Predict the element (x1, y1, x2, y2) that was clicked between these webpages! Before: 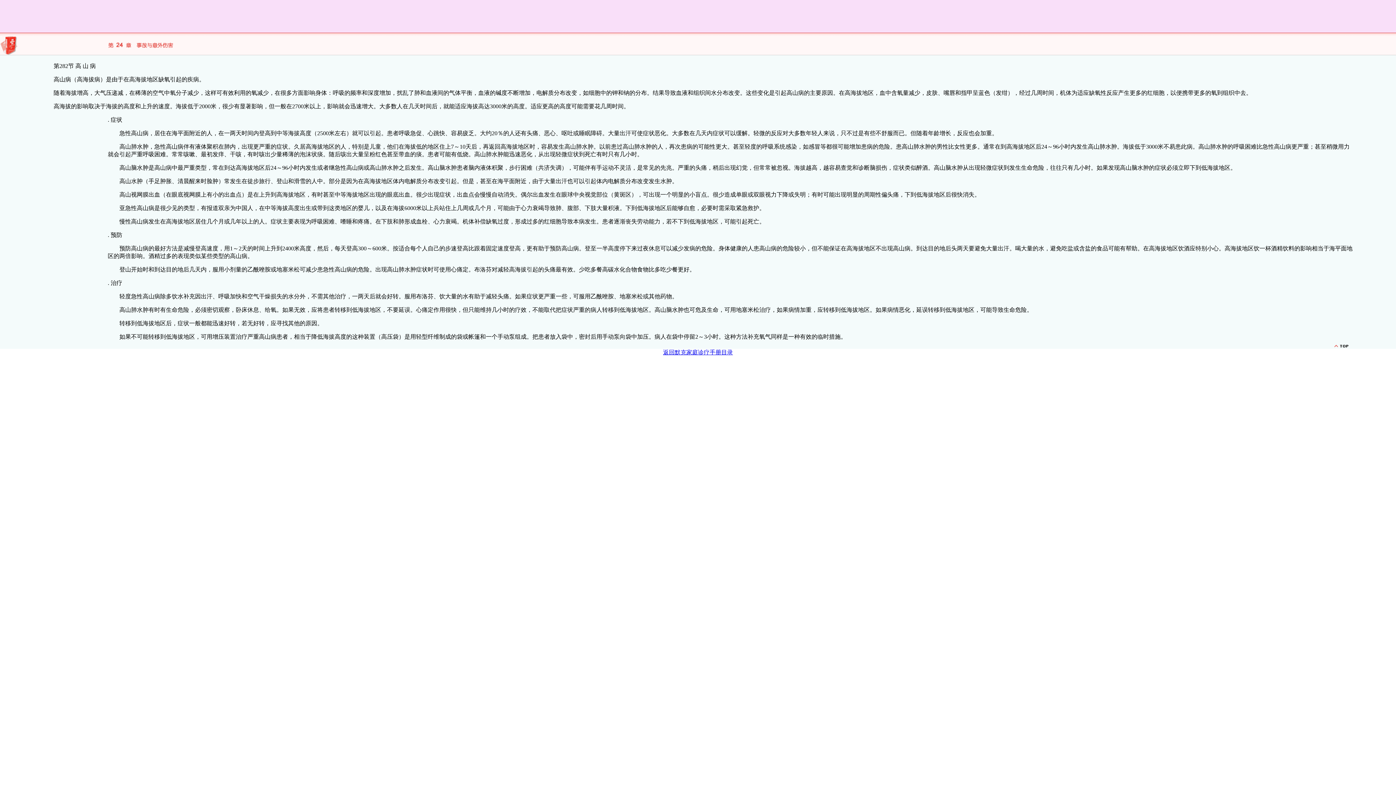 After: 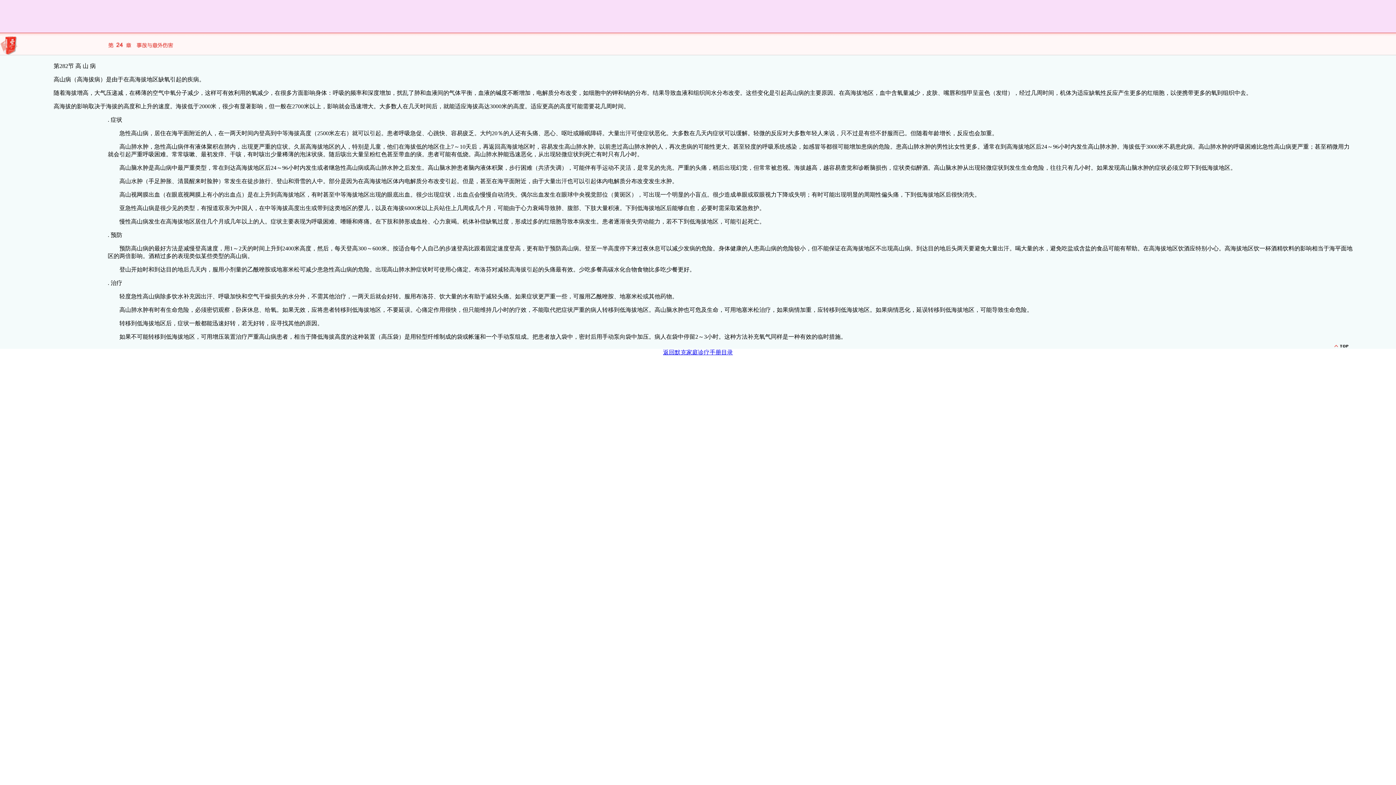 Action: bbox: (1331, 344, 1354, 350)